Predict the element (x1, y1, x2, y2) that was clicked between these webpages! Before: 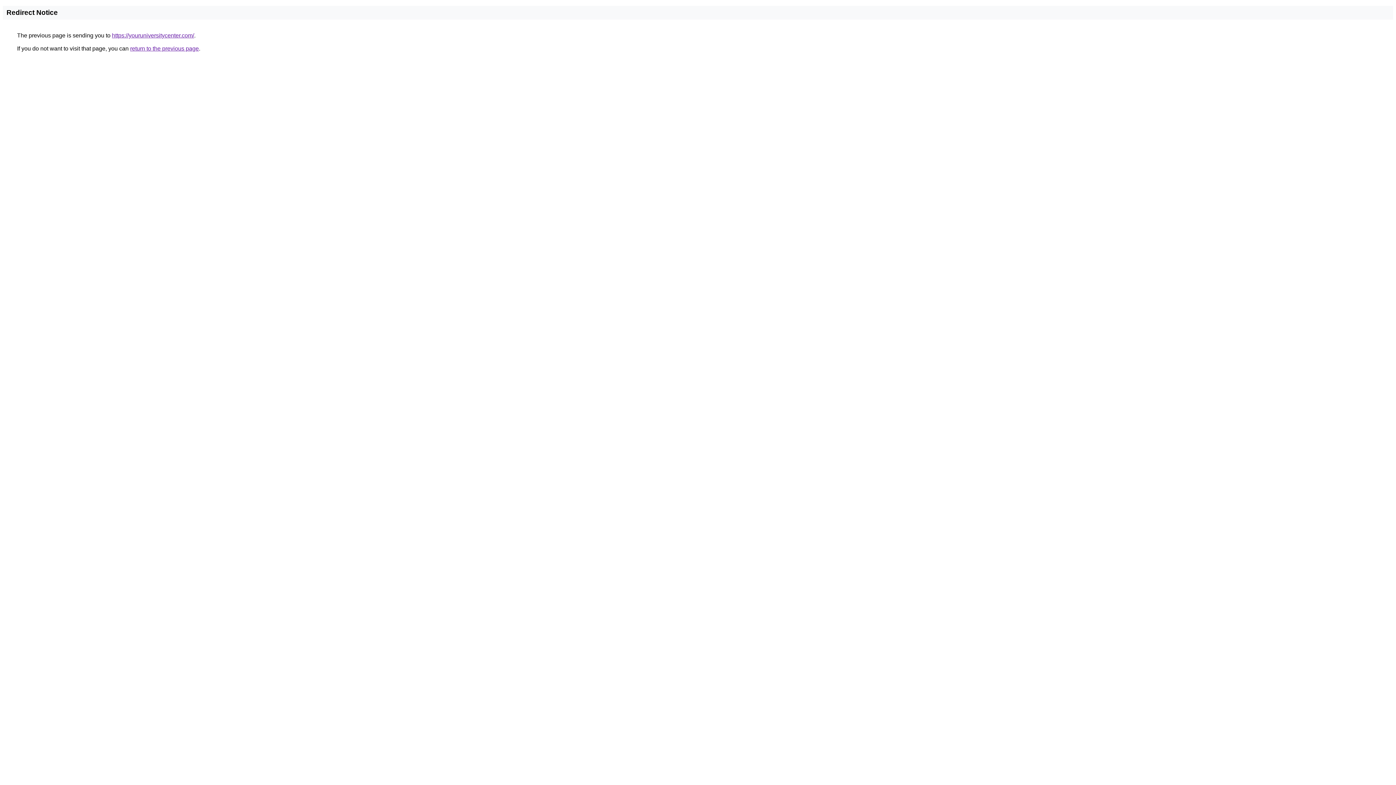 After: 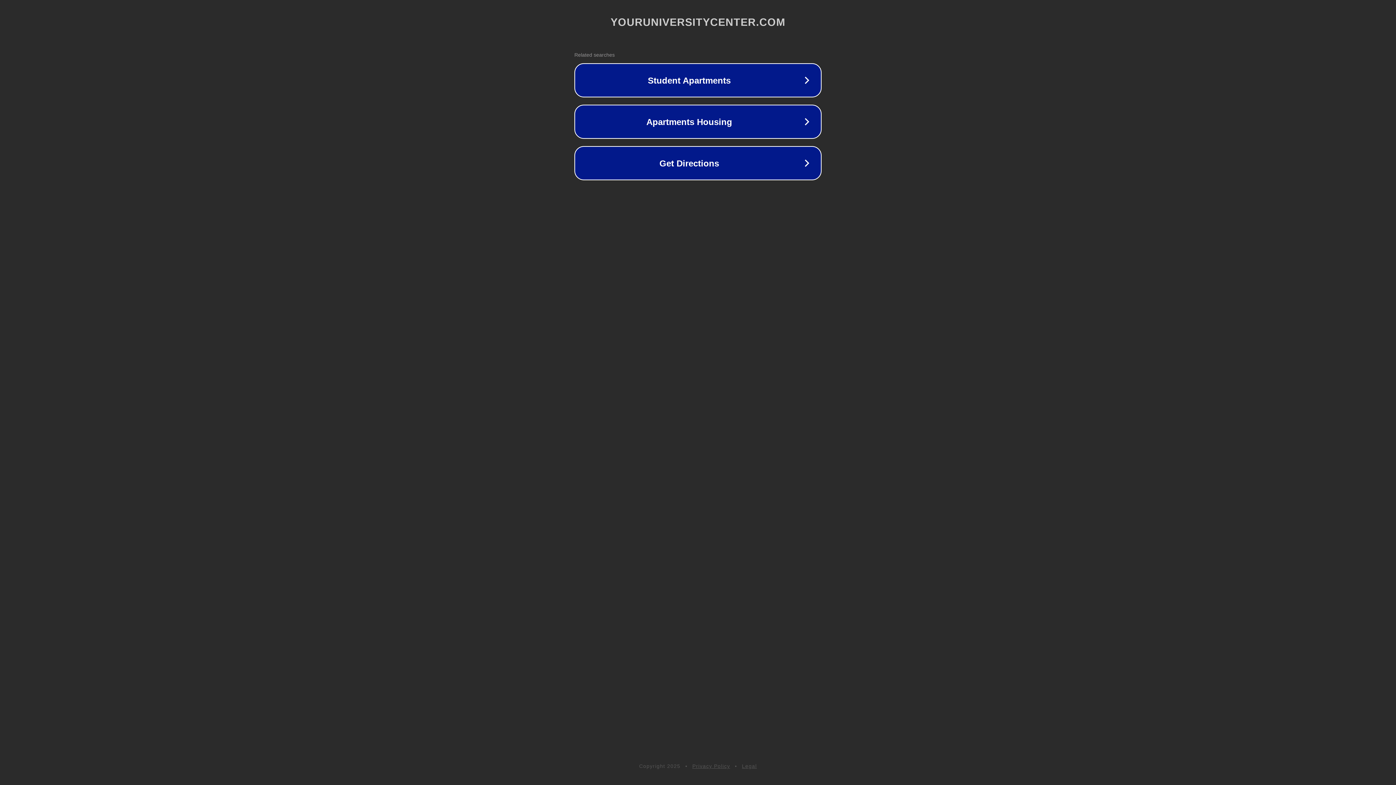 Action: label: https://youruniversitycenter.com/ bbox: (112, 32, 194, 38)